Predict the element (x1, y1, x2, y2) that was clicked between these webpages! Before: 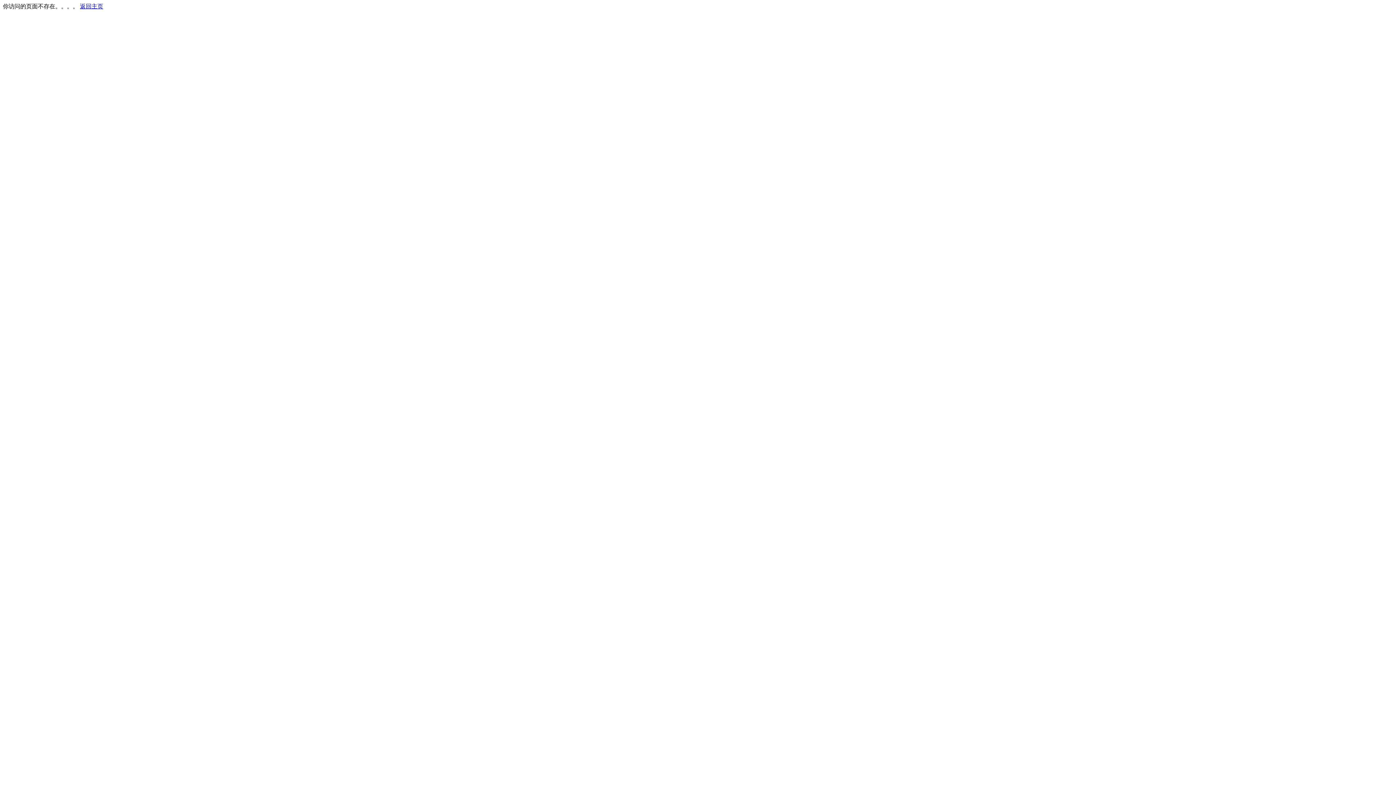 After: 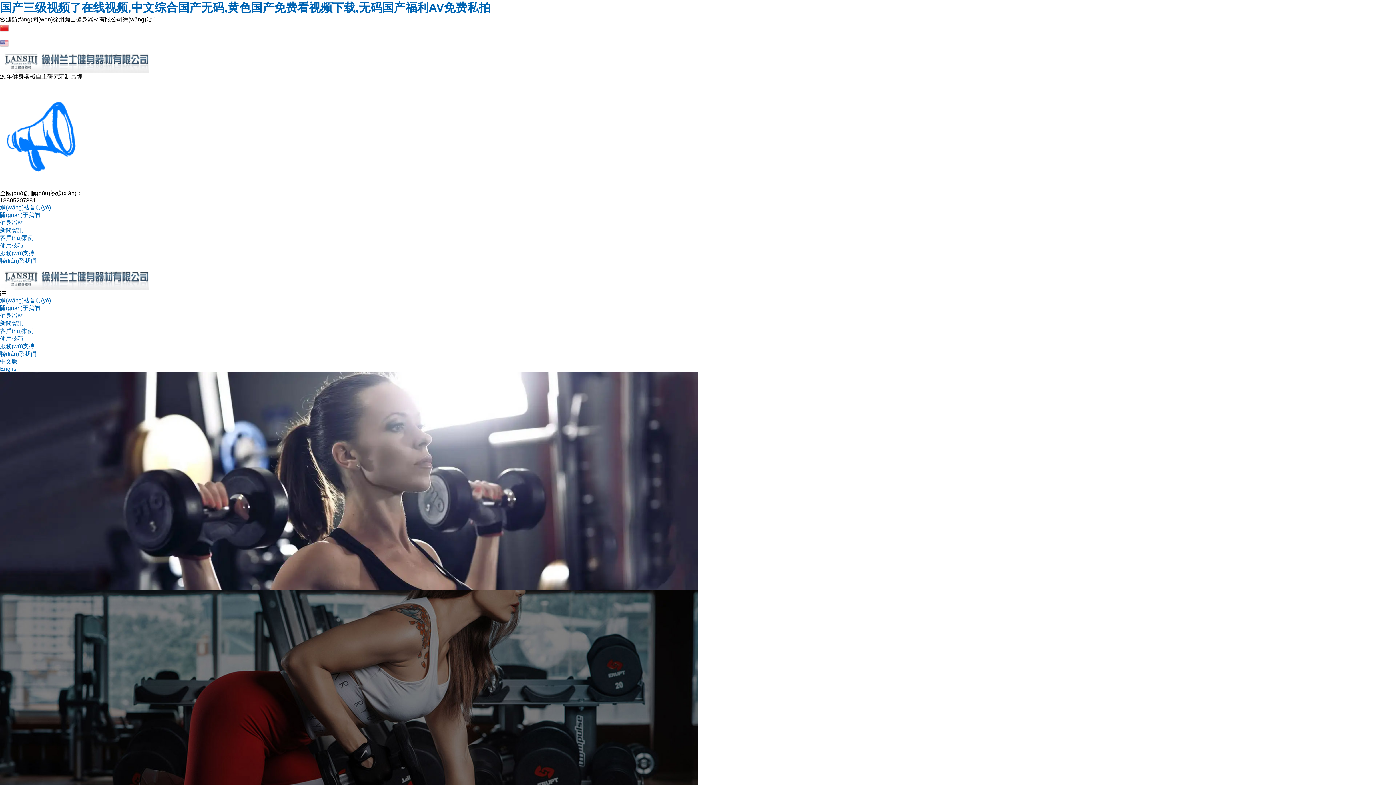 Action: bbox: (80, 3, 103, 9) label: 返回主页